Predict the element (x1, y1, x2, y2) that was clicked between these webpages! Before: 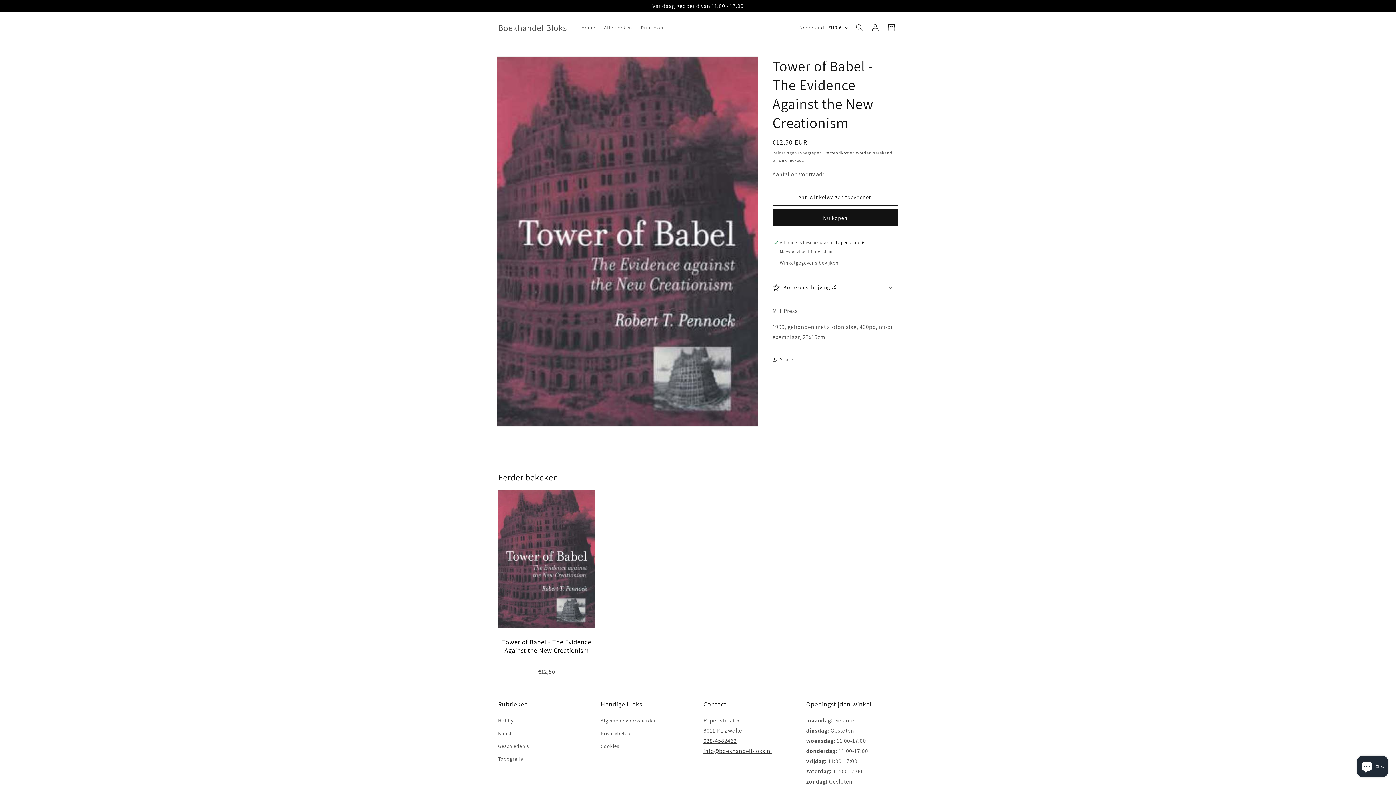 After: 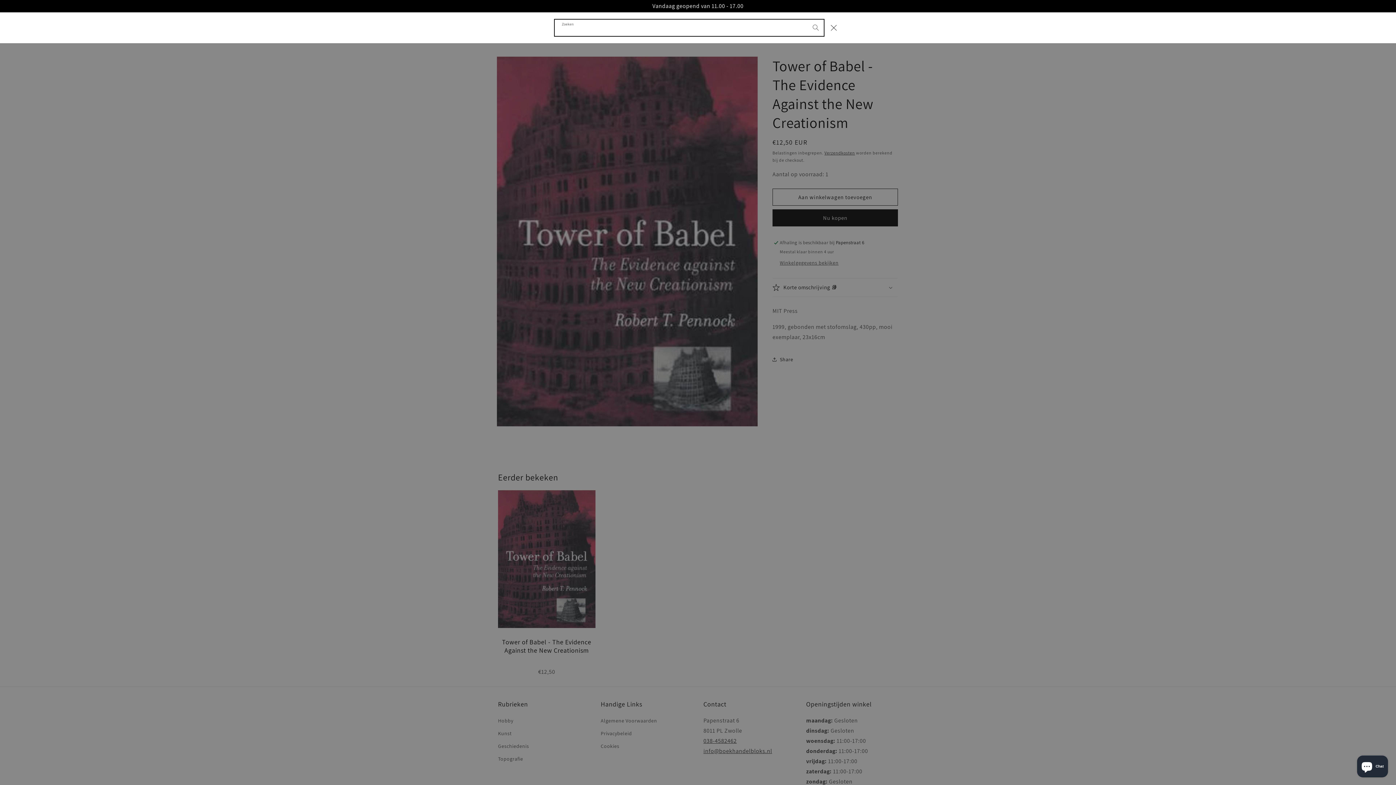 Action: label: Zoeken bbox: (851, 19, 867, 35)